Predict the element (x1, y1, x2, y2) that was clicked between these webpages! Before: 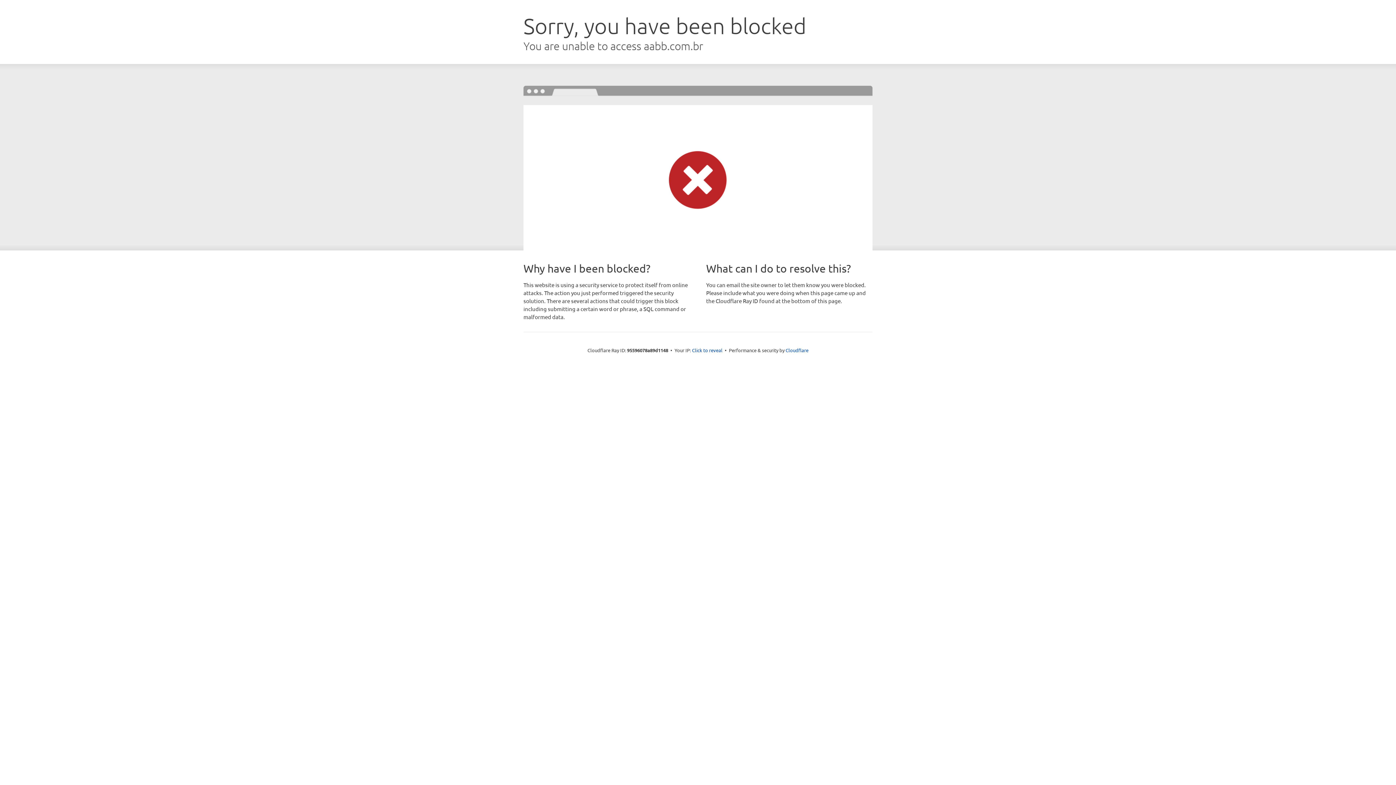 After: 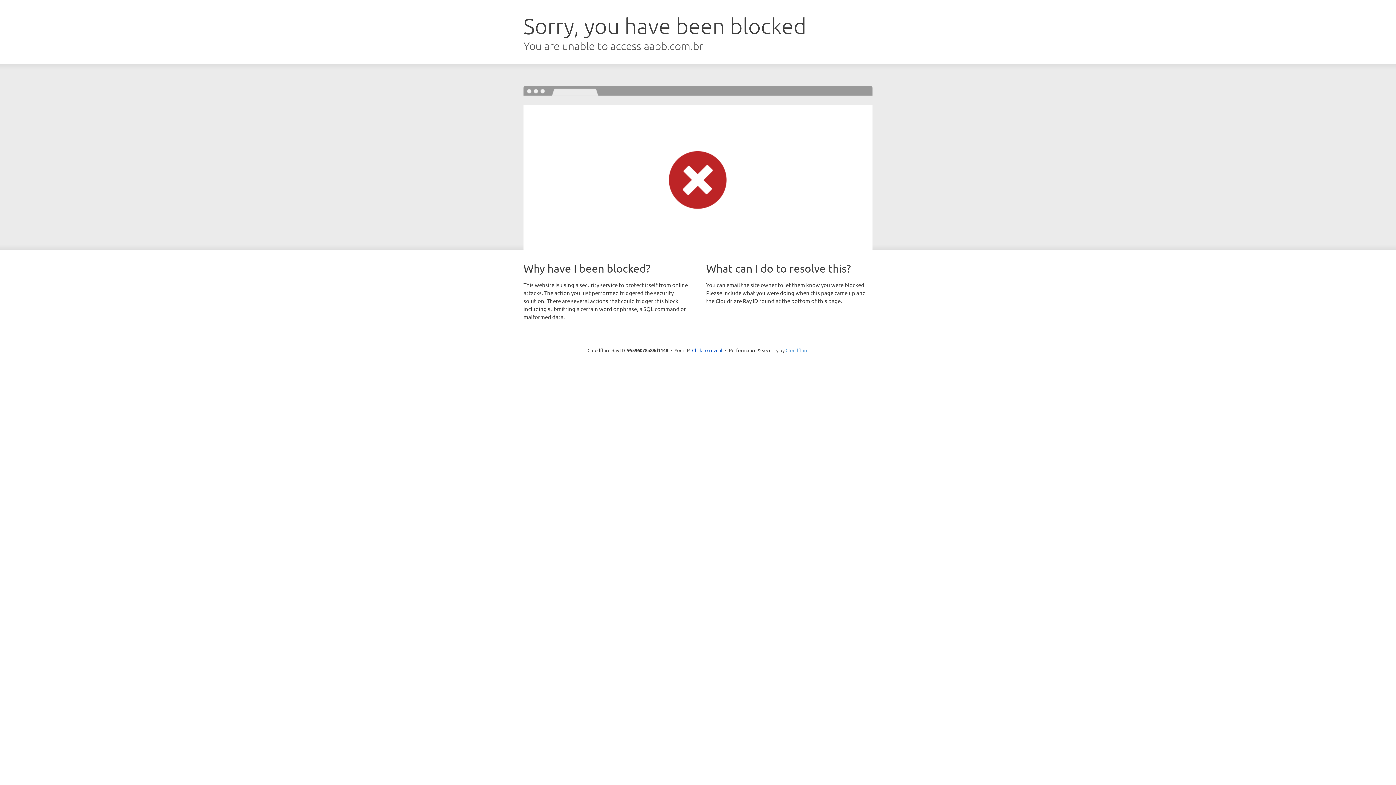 Action: bbox: (785, 347, 808, 353) label: Cloudflare